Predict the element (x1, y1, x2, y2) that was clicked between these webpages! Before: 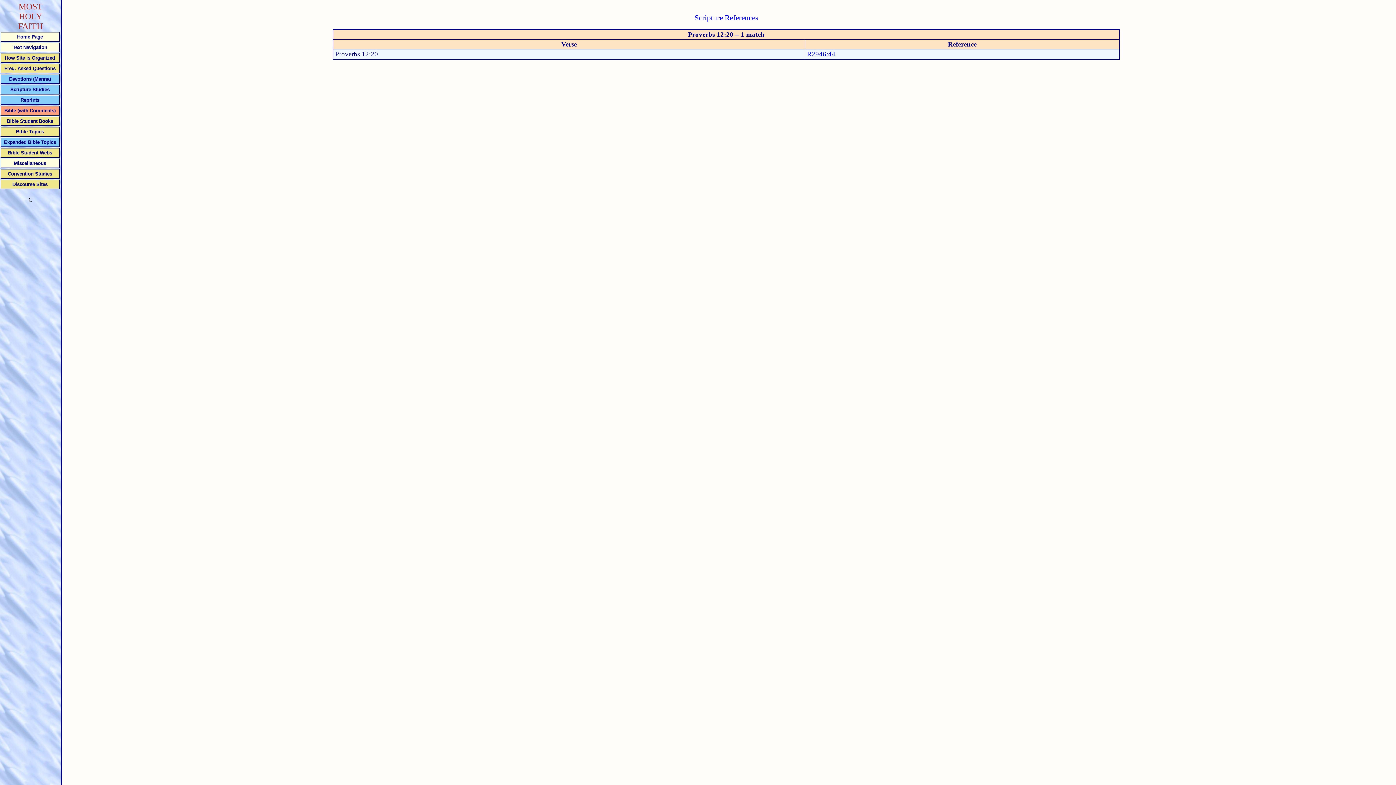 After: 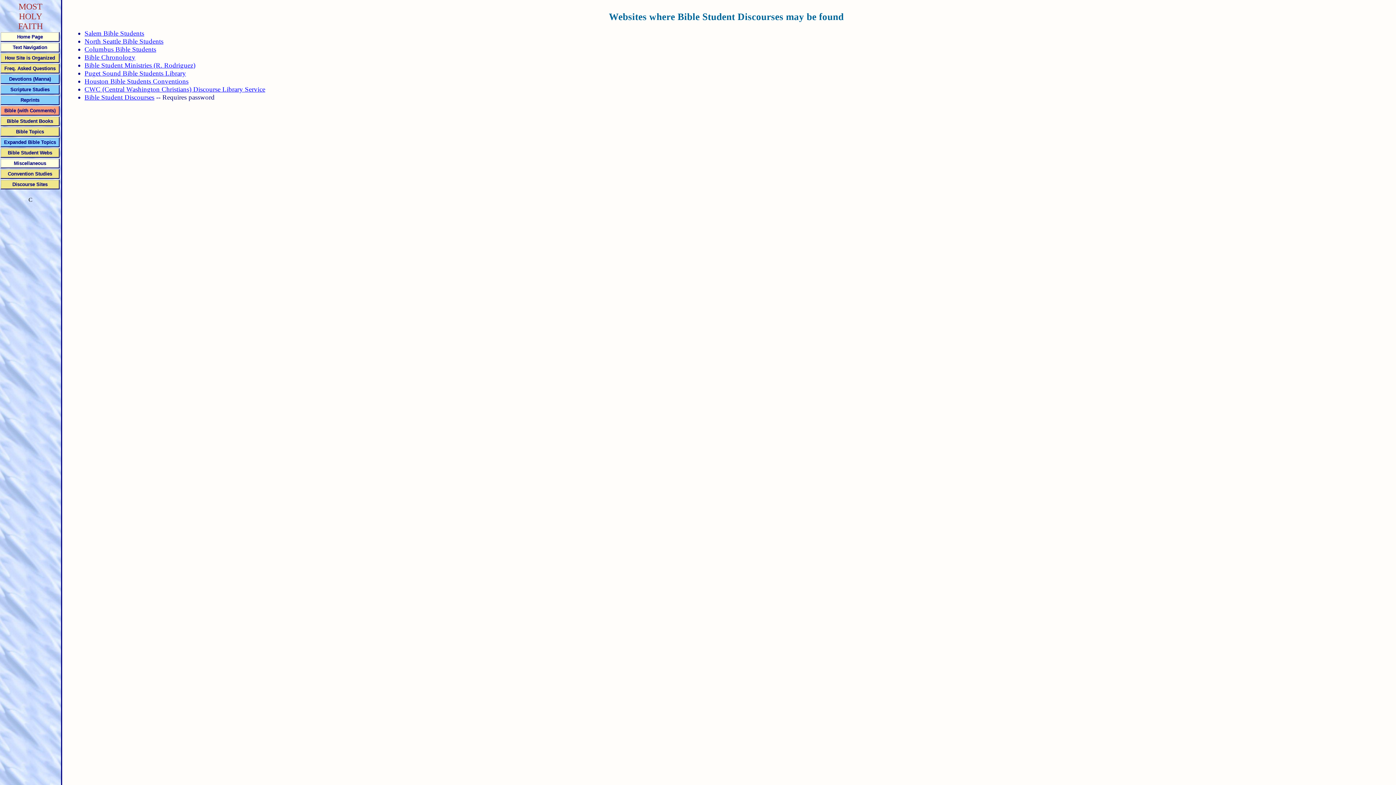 Action: bbox: (1, 179, 59, 189) label: Discourse Sites